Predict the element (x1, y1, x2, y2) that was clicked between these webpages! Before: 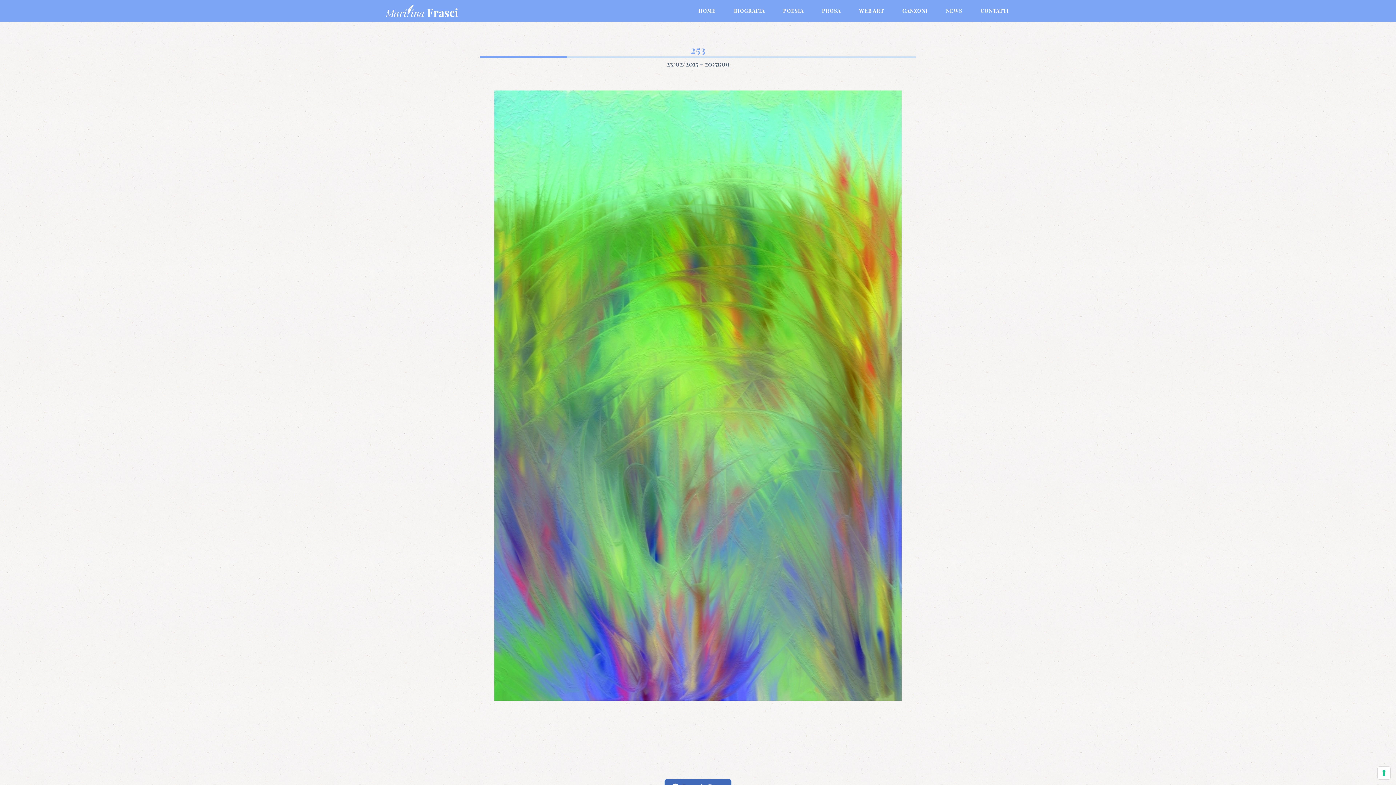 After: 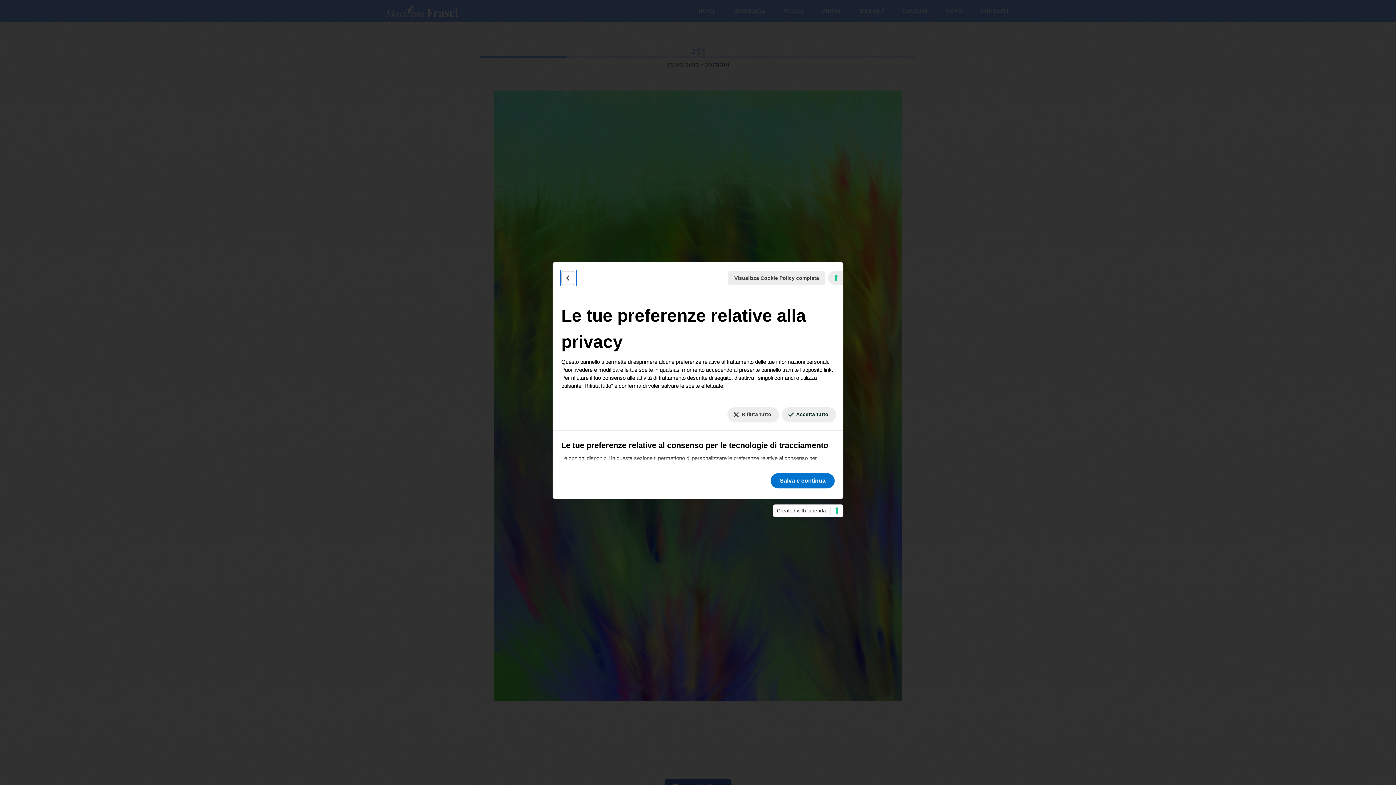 Action: label: Le tue preferenze relative al consenso per le tecnologie di tracciamento bbox: (1378, 767, 1390, 779)